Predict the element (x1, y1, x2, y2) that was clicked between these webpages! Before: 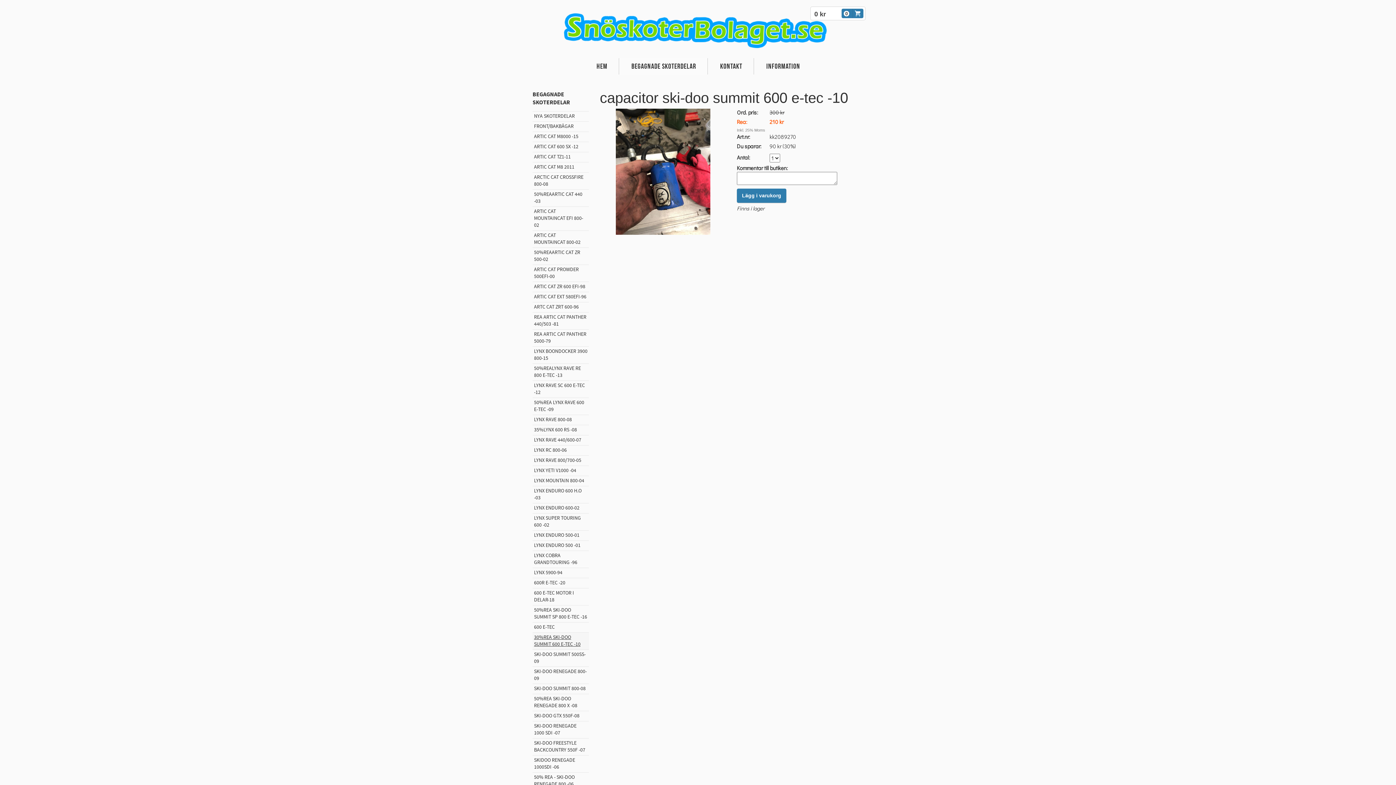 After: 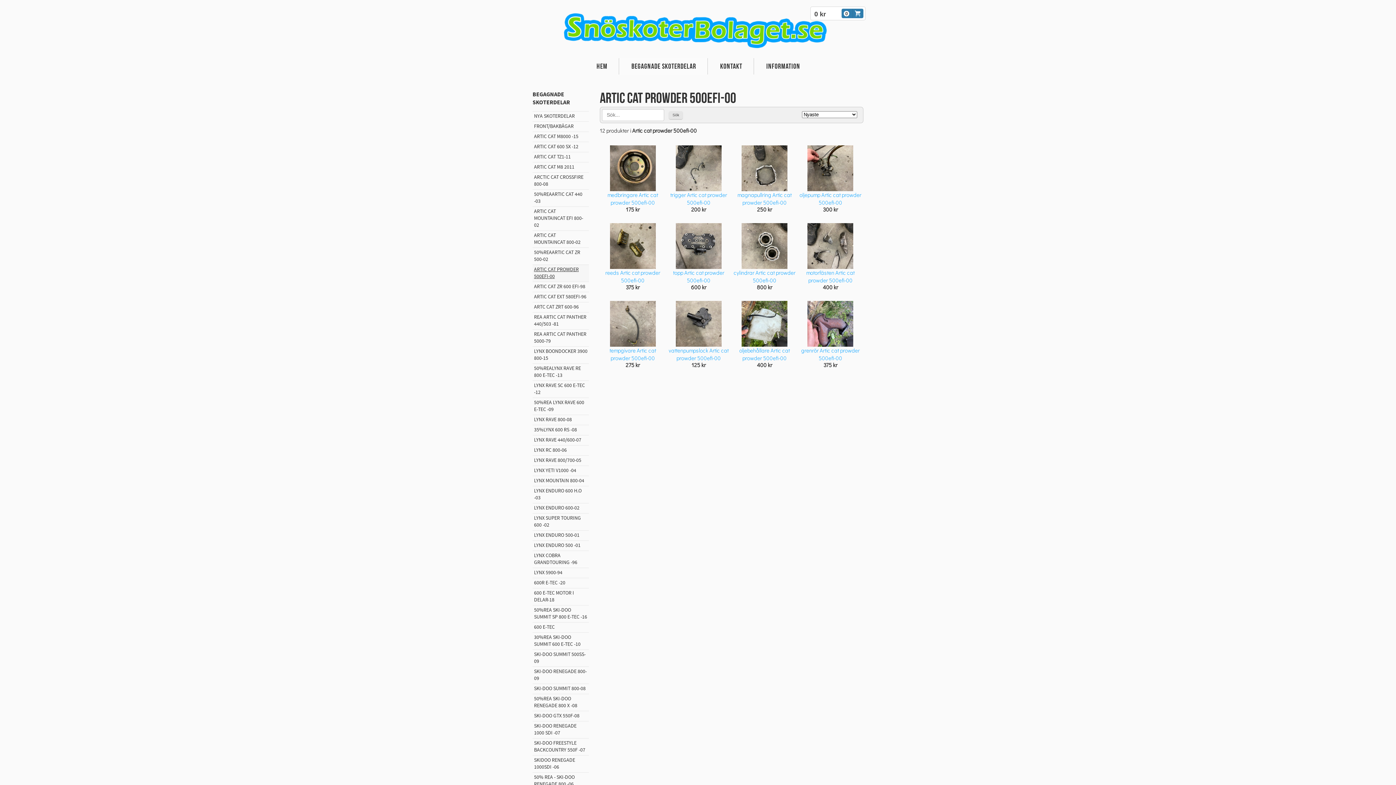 Action: label: ARTIC CAT PROWDER 500EFI-00 bbox: (532, 265, 589, 281)